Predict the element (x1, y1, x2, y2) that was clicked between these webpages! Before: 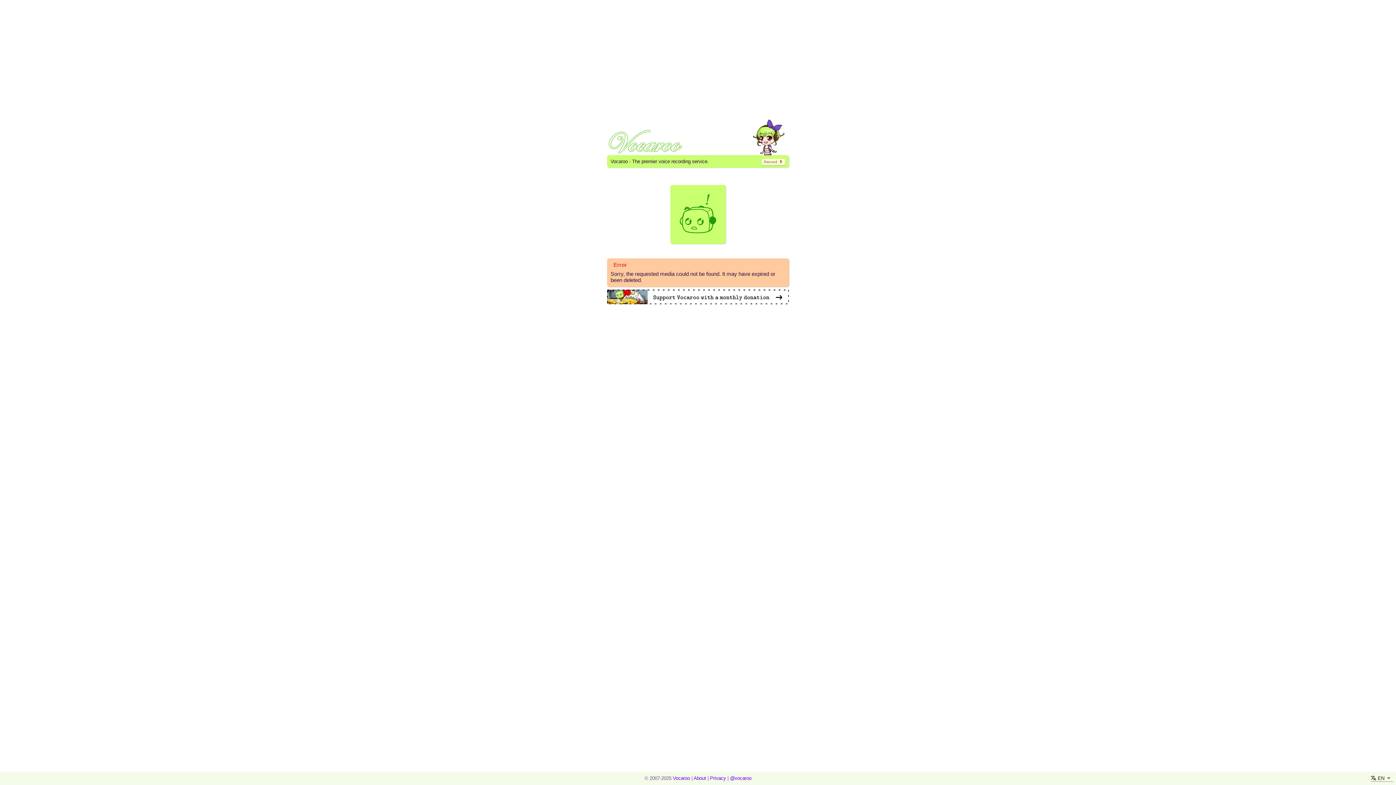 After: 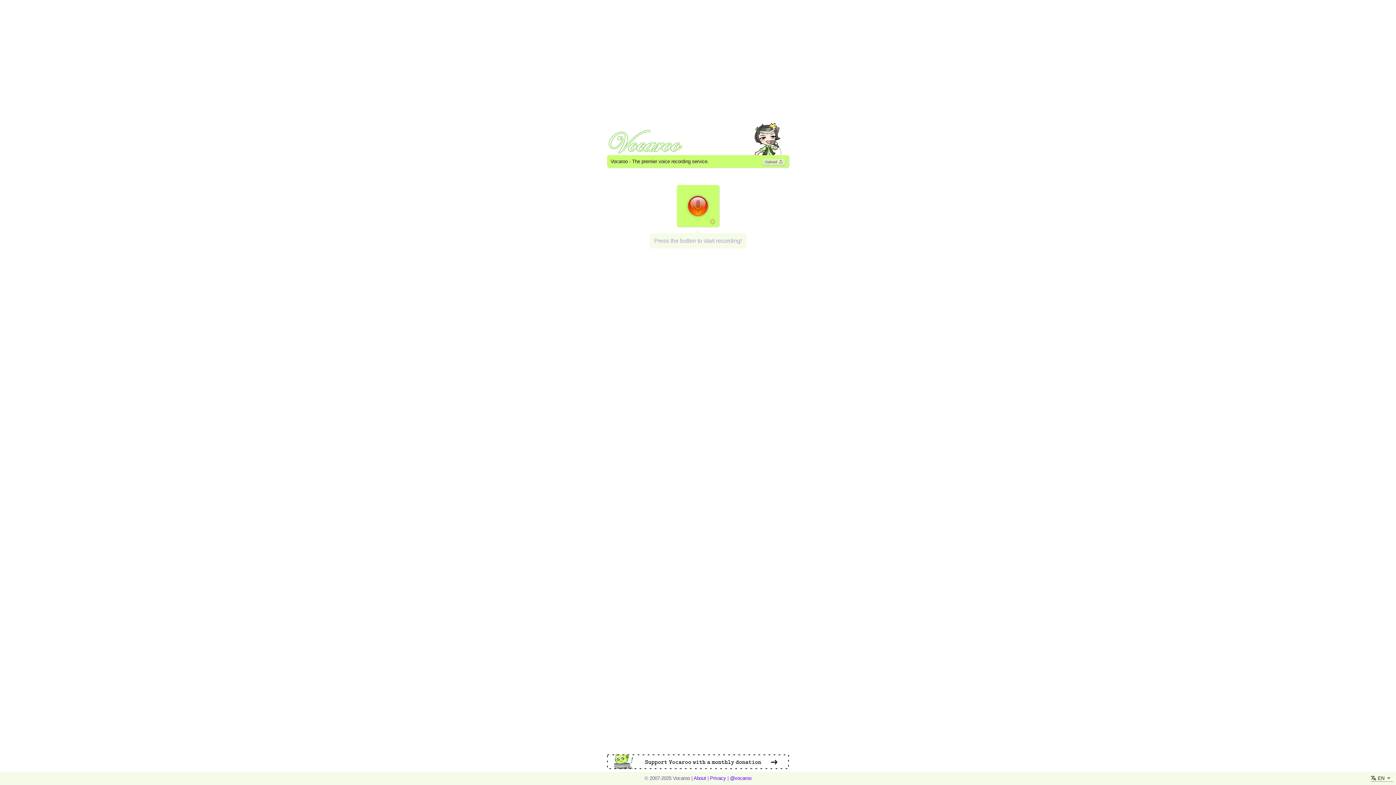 Action: bbox: (761, 158, 785, 165) label: go to record page